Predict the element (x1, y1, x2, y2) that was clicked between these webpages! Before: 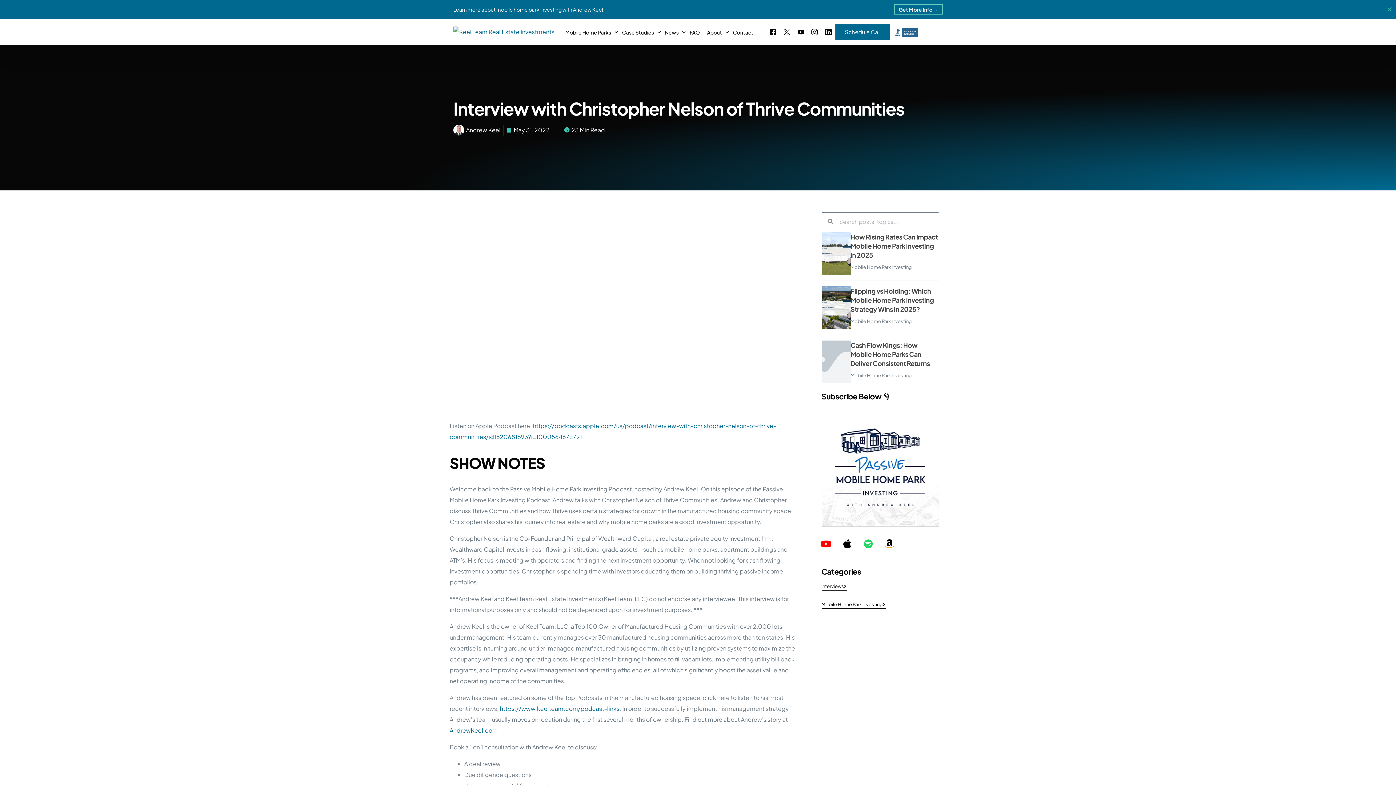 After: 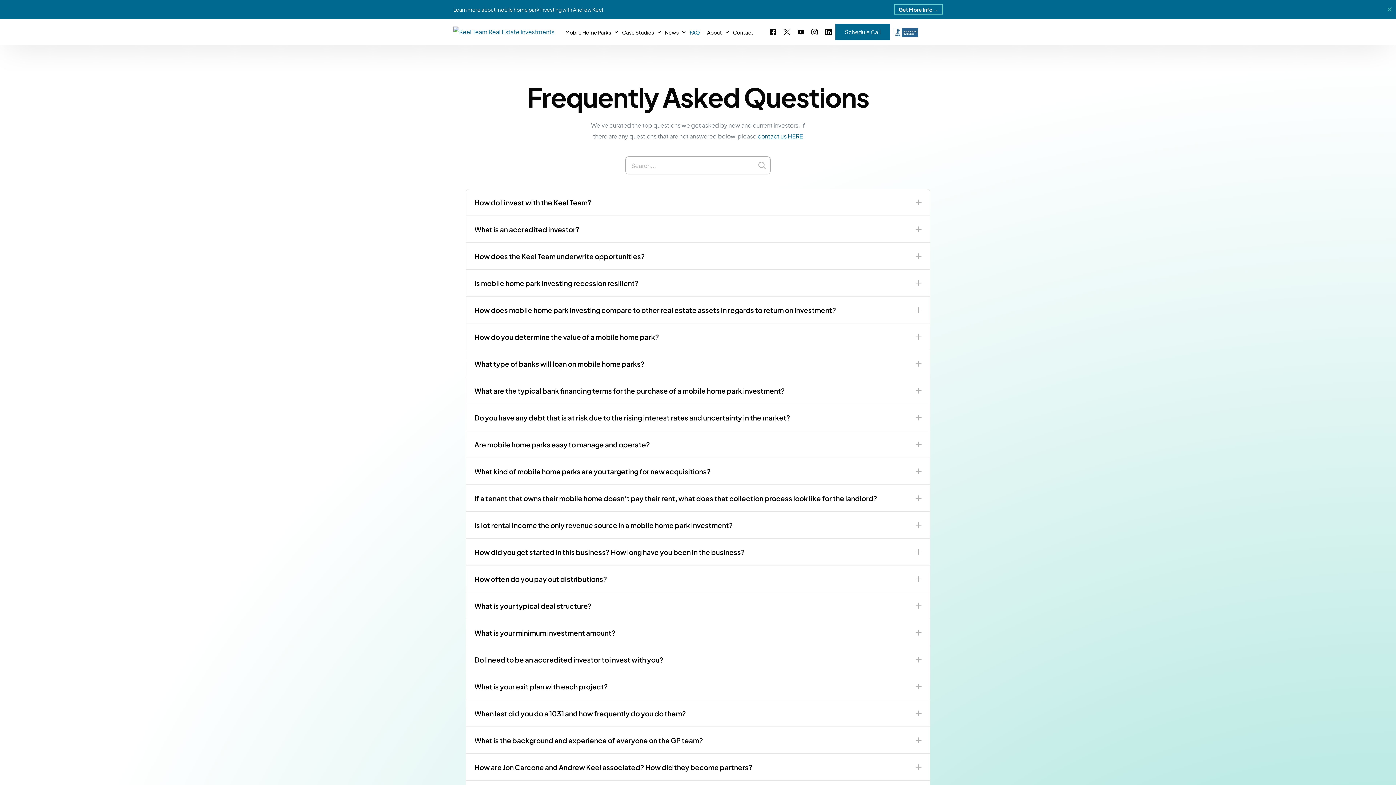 Action: bbox: (686, 18, 703, 45) label: FAQ